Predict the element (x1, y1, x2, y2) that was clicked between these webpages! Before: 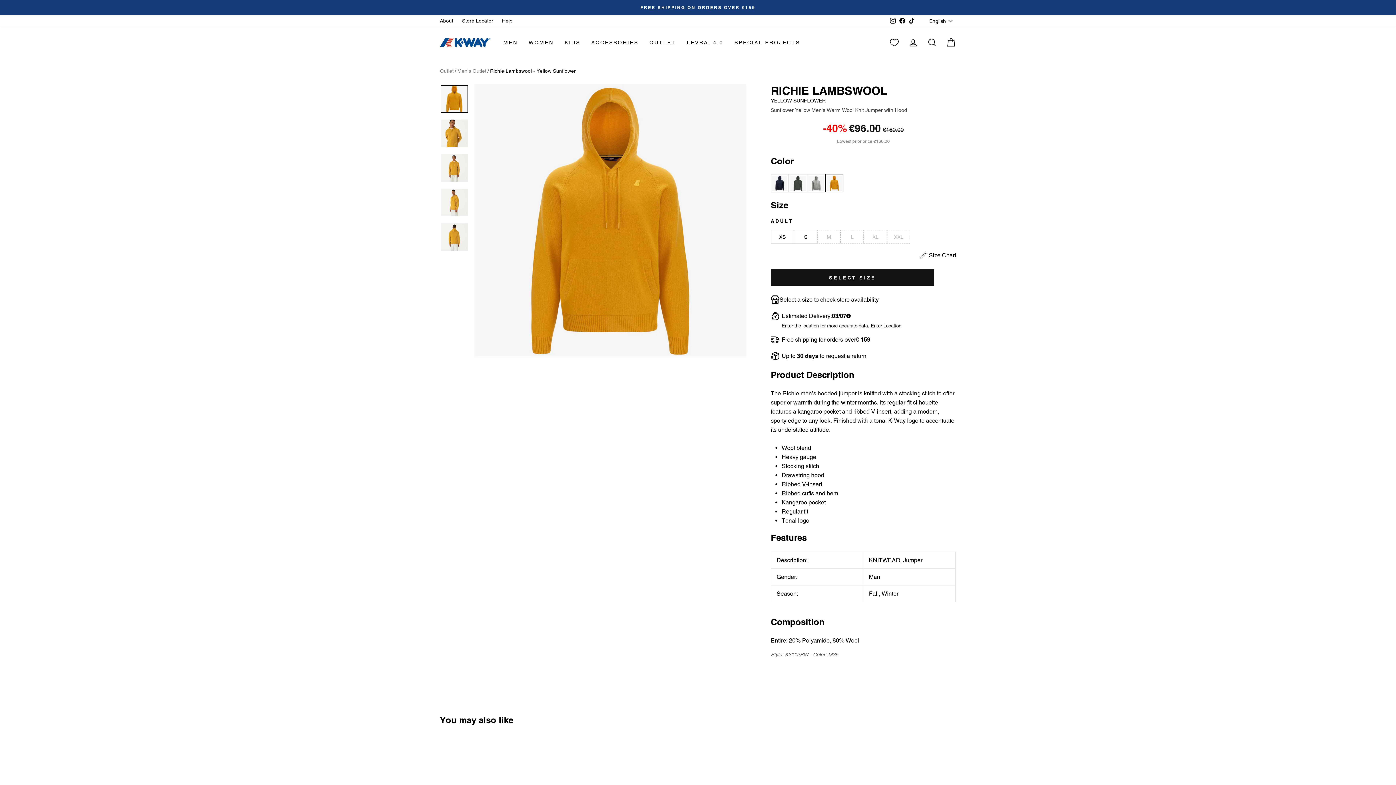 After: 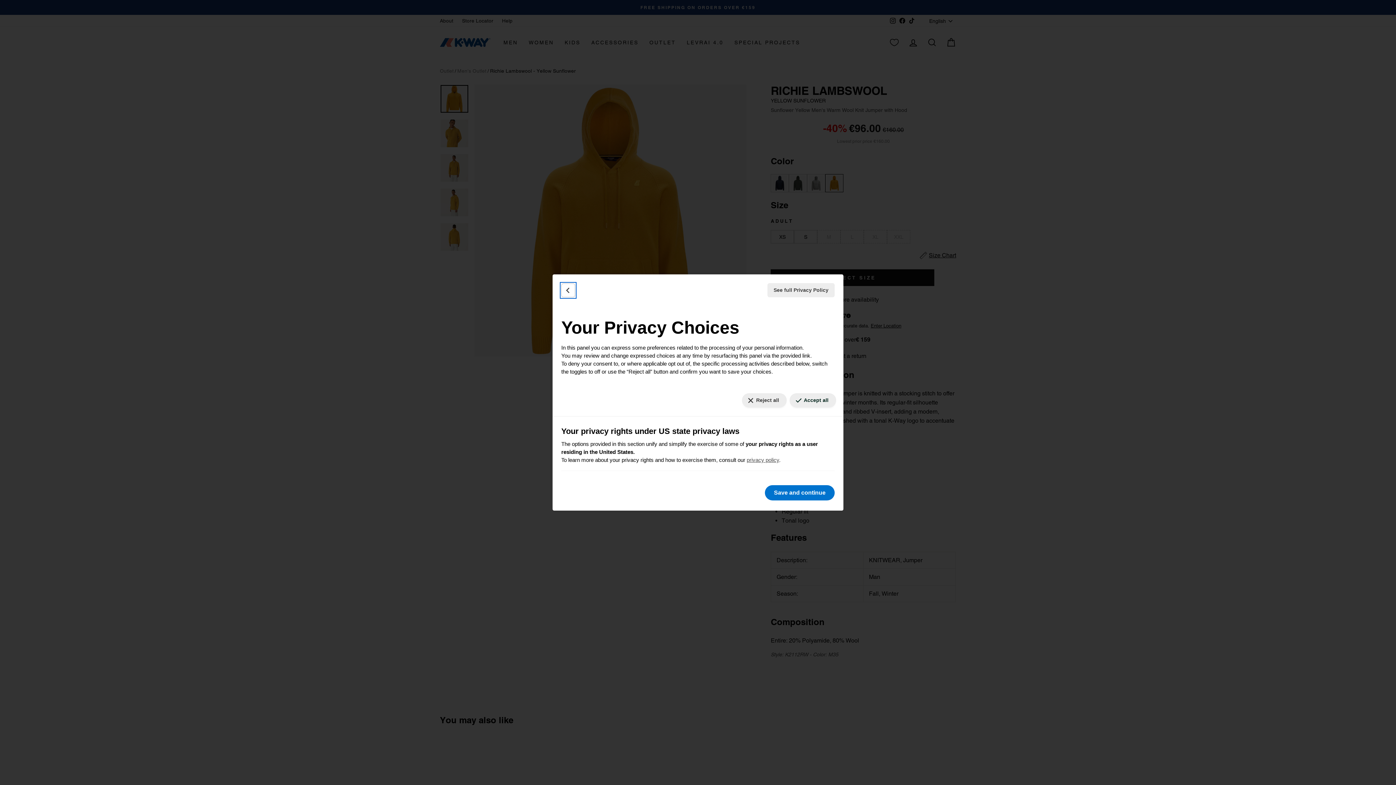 Action: bbox: (1386, 778, 1390, 779) label: YOUR CONSENT PREFERENCES FOR TRACKING TECHNOLOGIES